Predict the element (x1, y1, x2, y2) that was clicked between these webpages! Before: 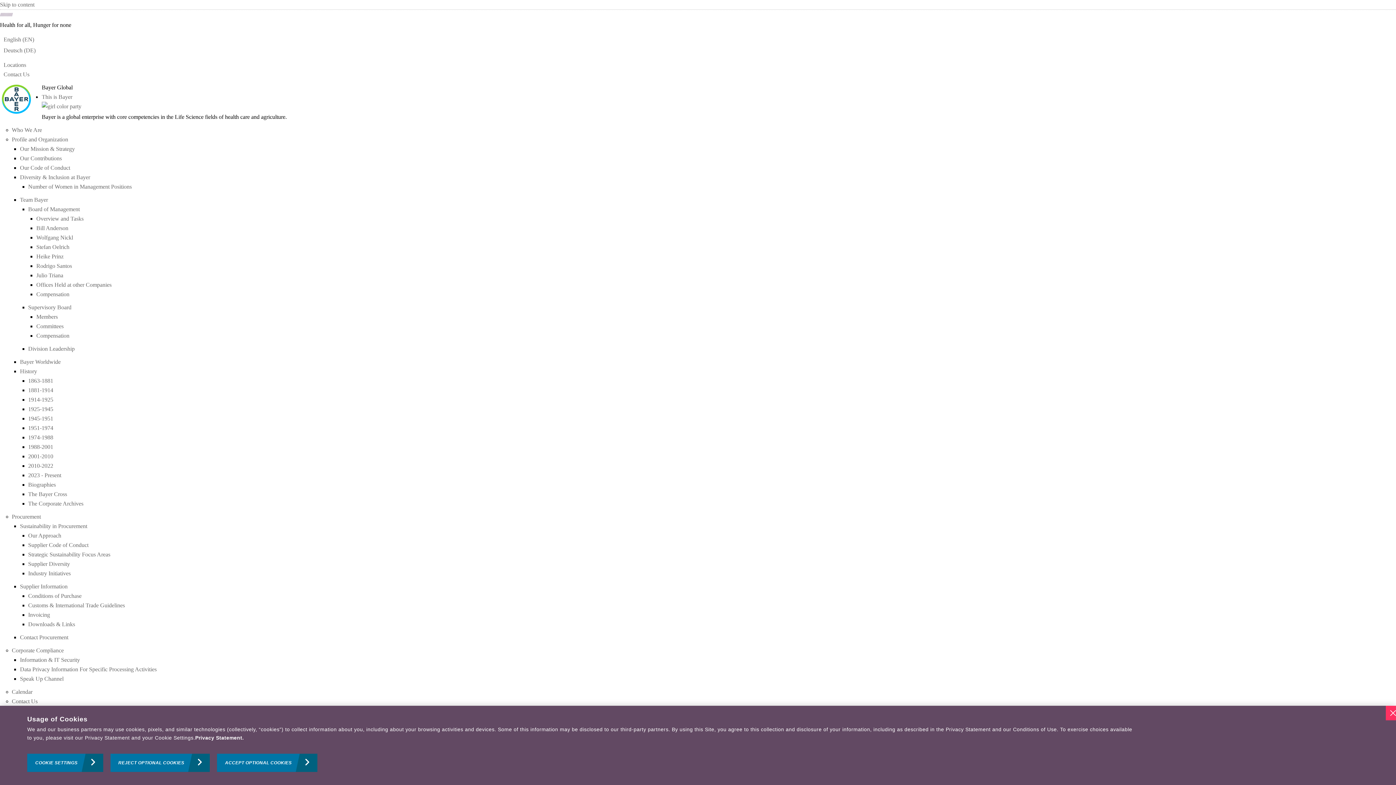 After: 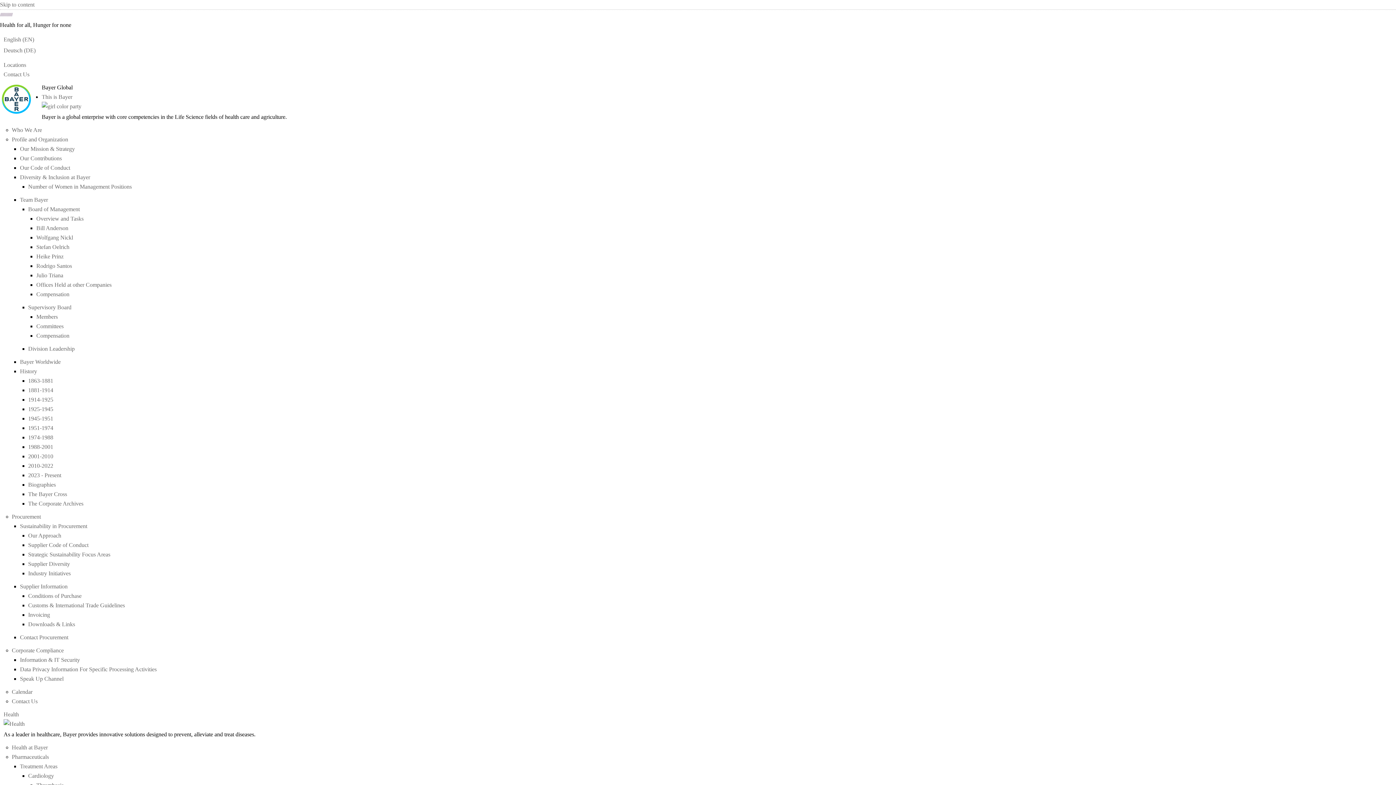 Action: bbox: (217, 754, 317, 772) label: ACCEPT OPTIONAL COOKIES